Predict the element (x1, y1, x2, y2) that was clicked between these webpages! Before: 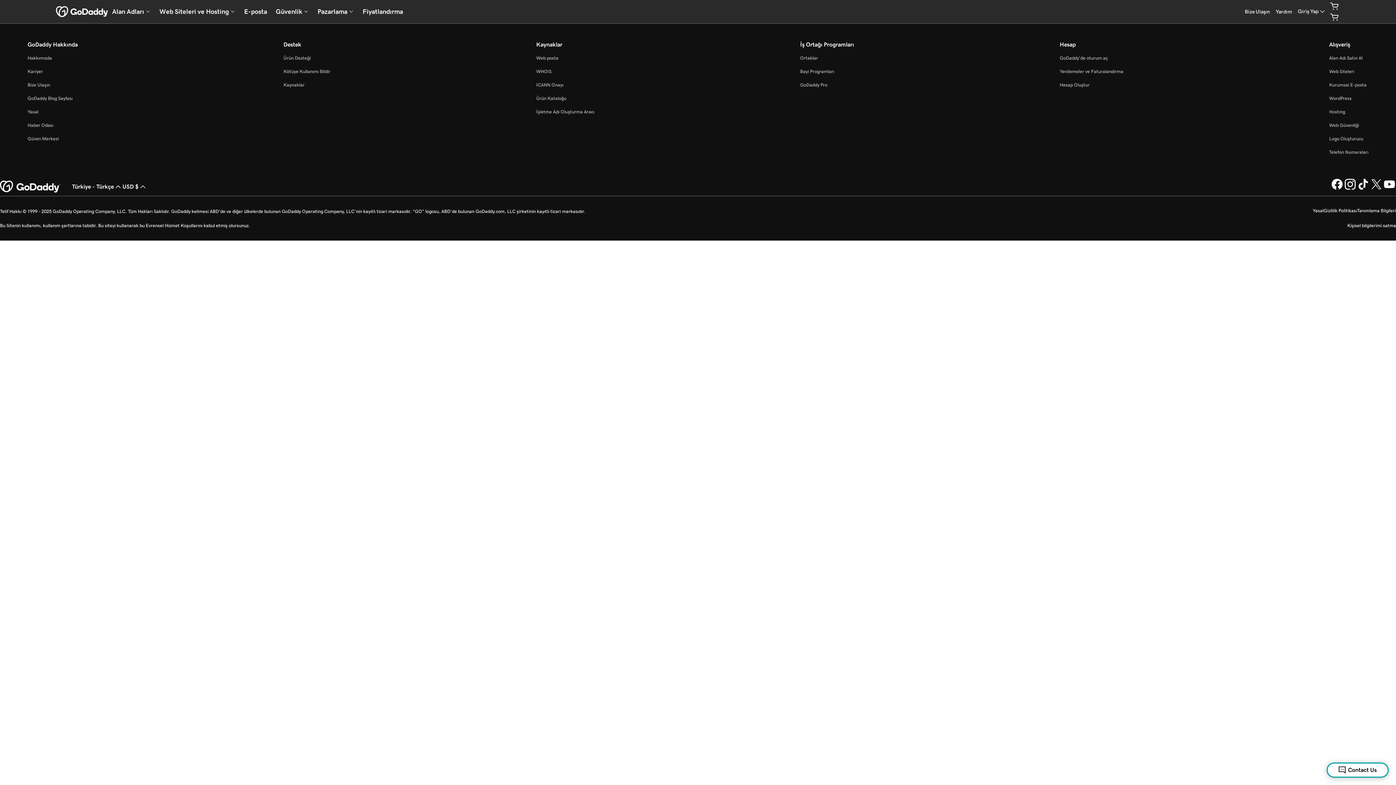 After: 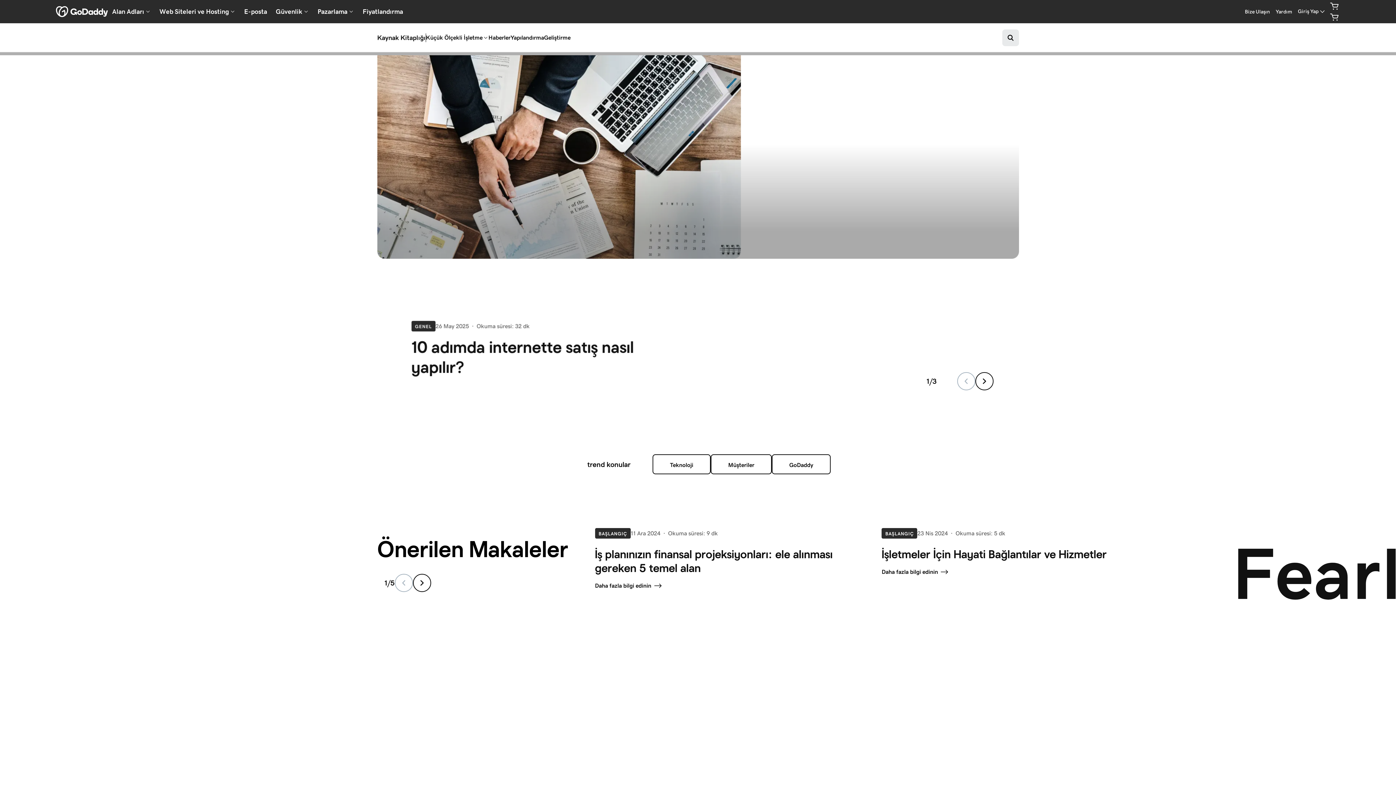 Action: bbox: (27, 95, 72, 101) label: GoDaddy Blog Sayfası